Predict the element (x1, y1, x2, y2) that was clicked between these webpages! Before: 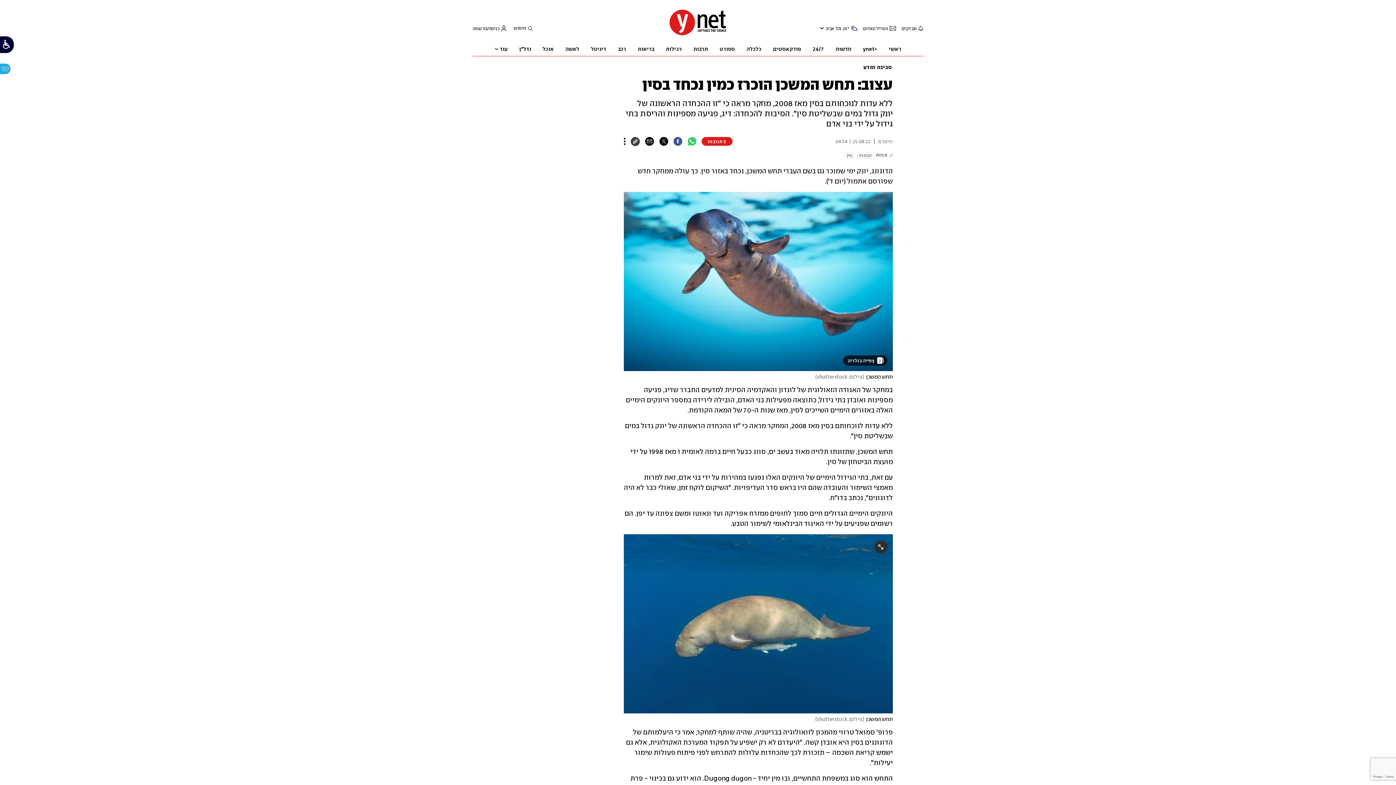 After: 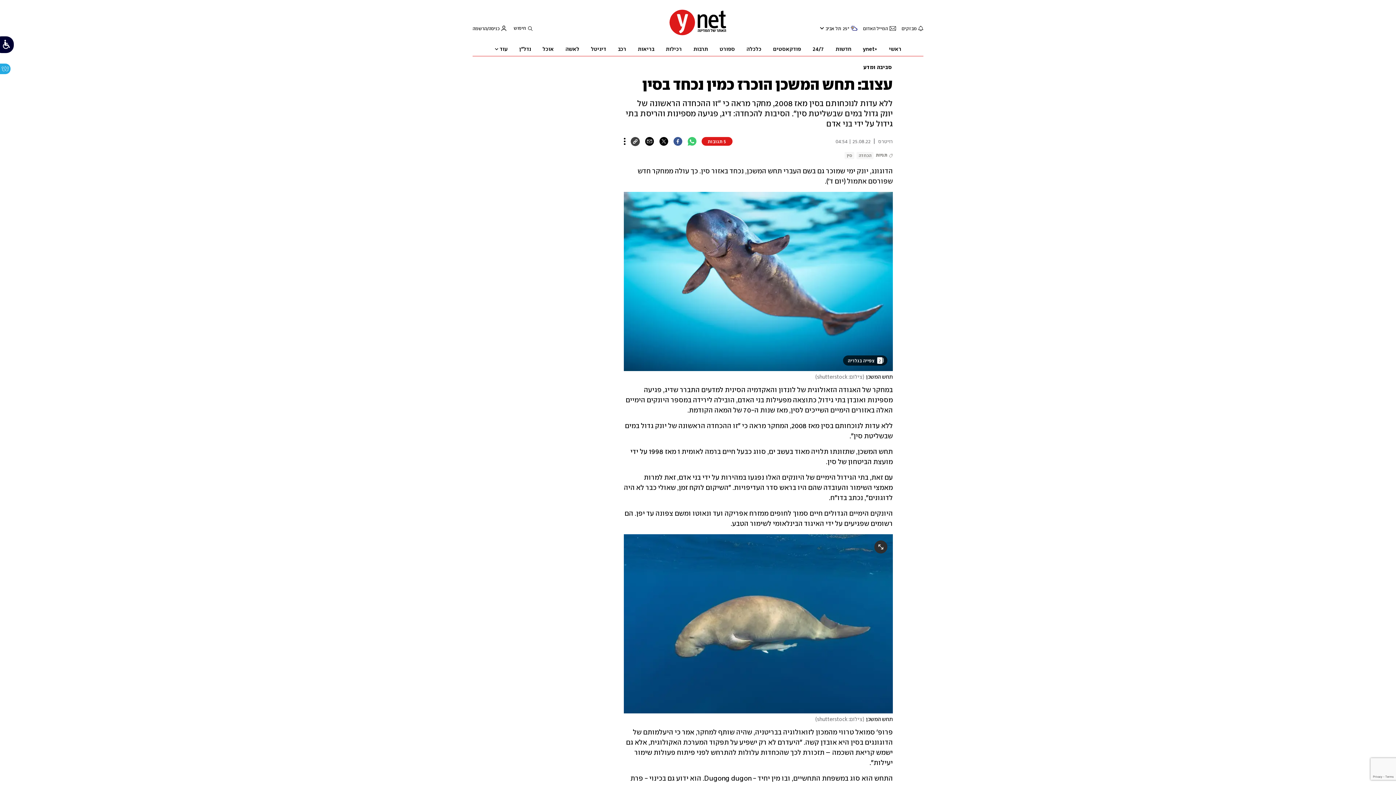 Action: bbox: (673, 137, 682, 145)